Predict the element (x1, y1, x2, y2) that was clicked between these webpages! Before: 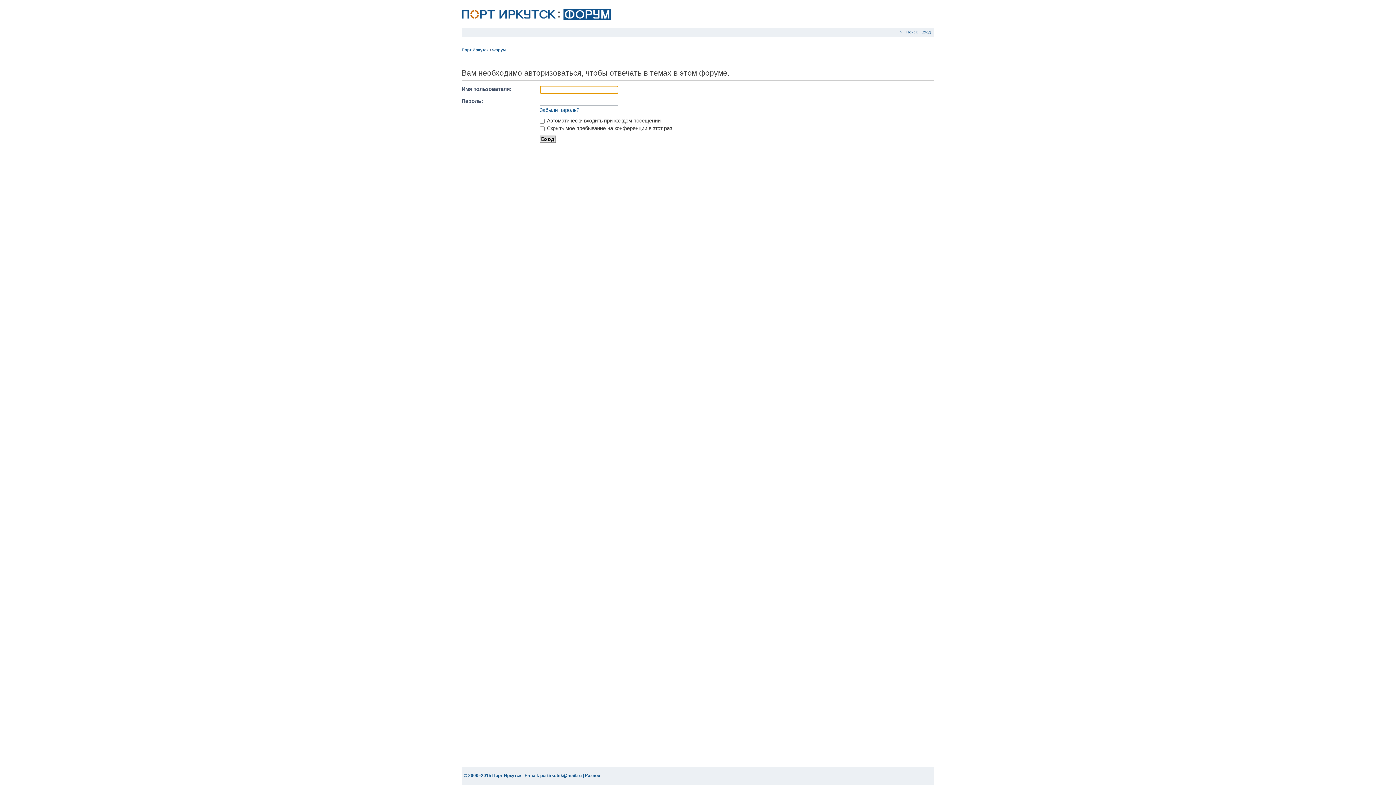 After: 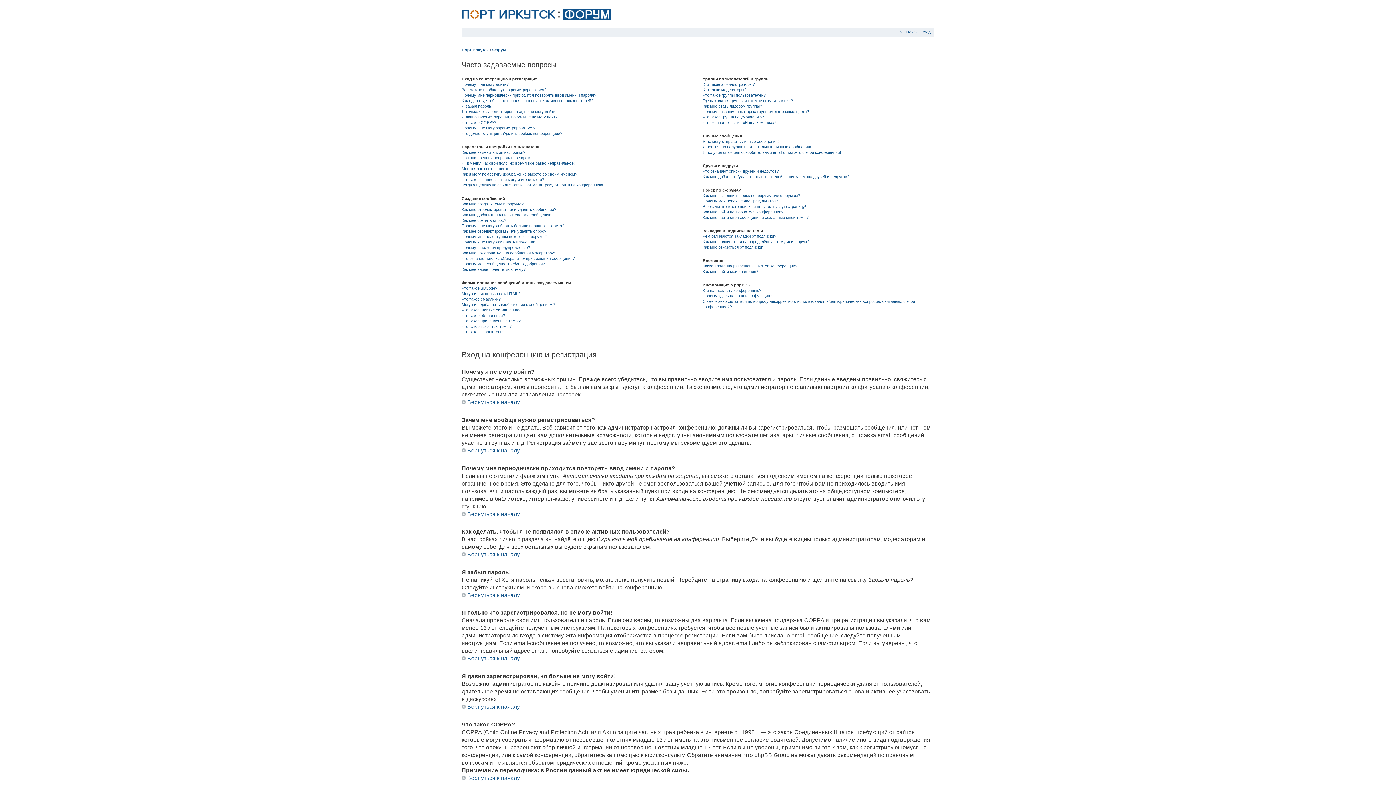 Action: bbox: (900, 29, 902, 34) label: ?